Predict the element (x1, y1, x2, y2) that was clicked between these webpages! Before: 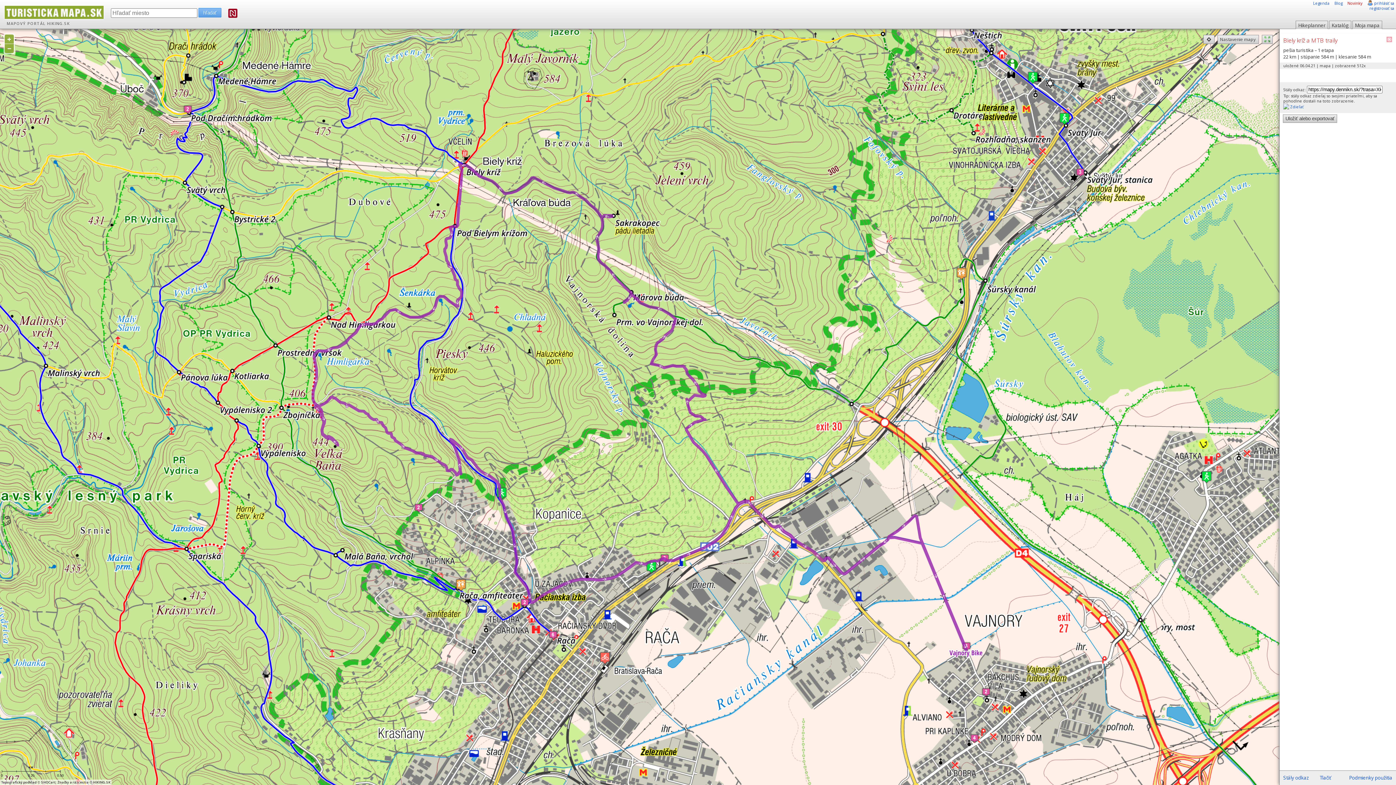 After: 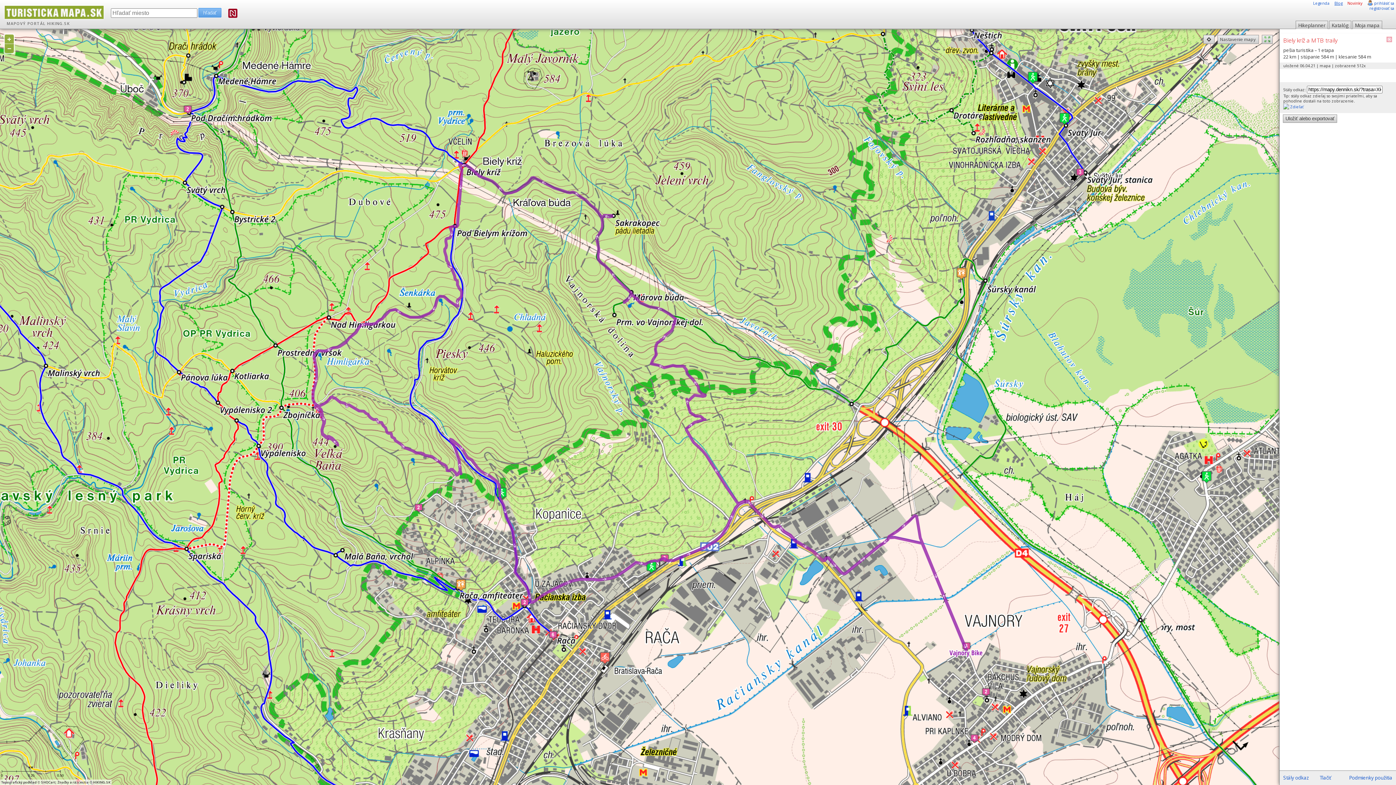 Action: label: Blog bbox: (1334, 0, 1342, 5)